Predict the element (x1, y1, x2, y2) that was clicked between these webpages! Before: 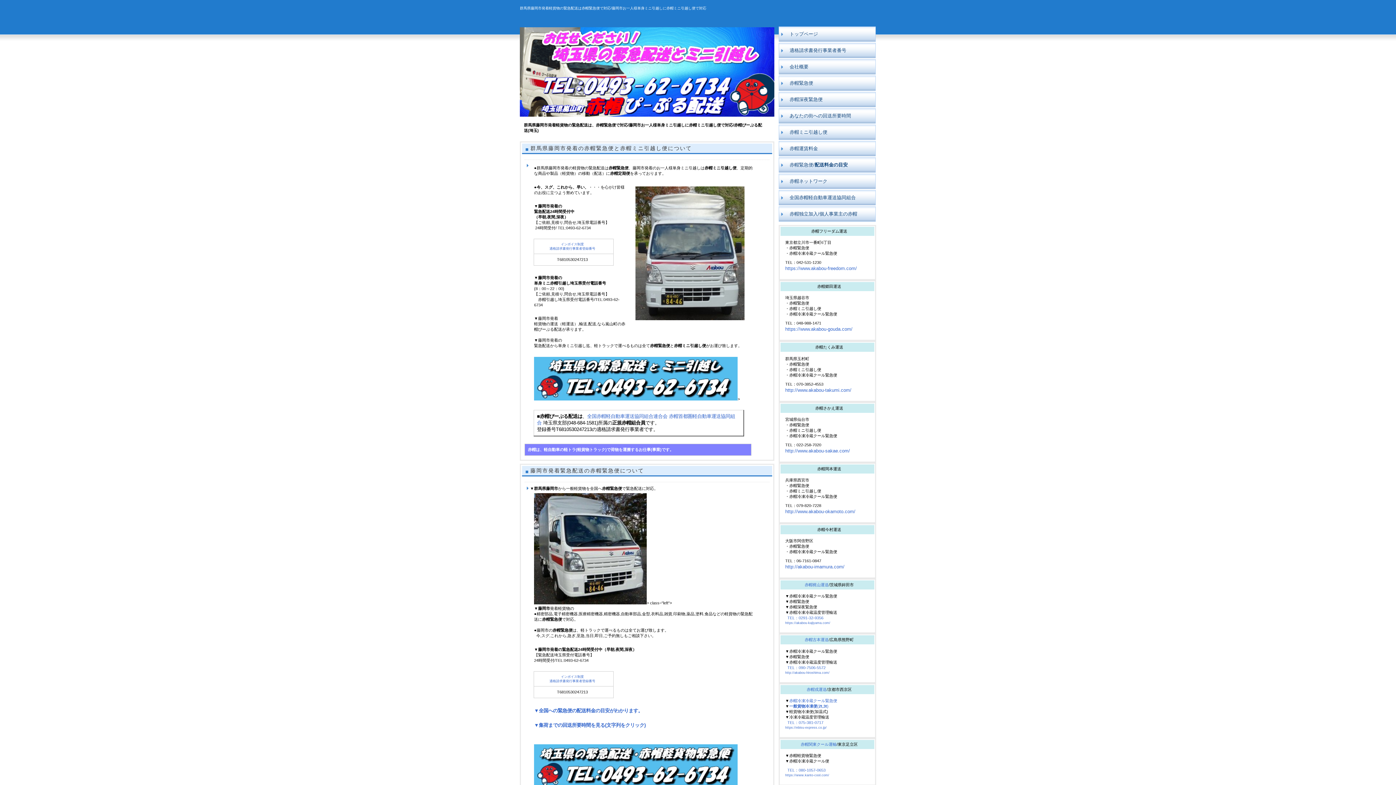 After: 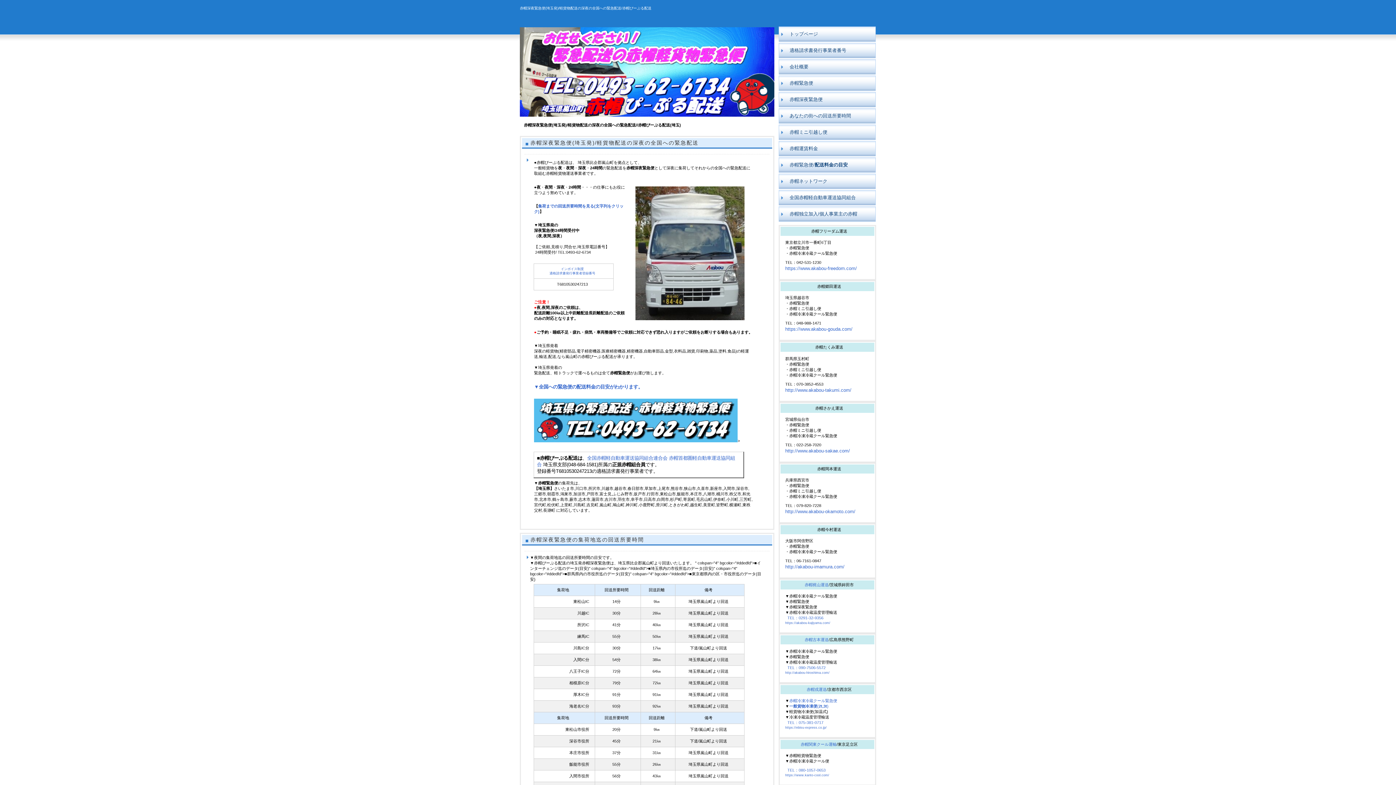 Action: label: 赤帽深夜緊急便 bbox: (778, 92, 876, 107)